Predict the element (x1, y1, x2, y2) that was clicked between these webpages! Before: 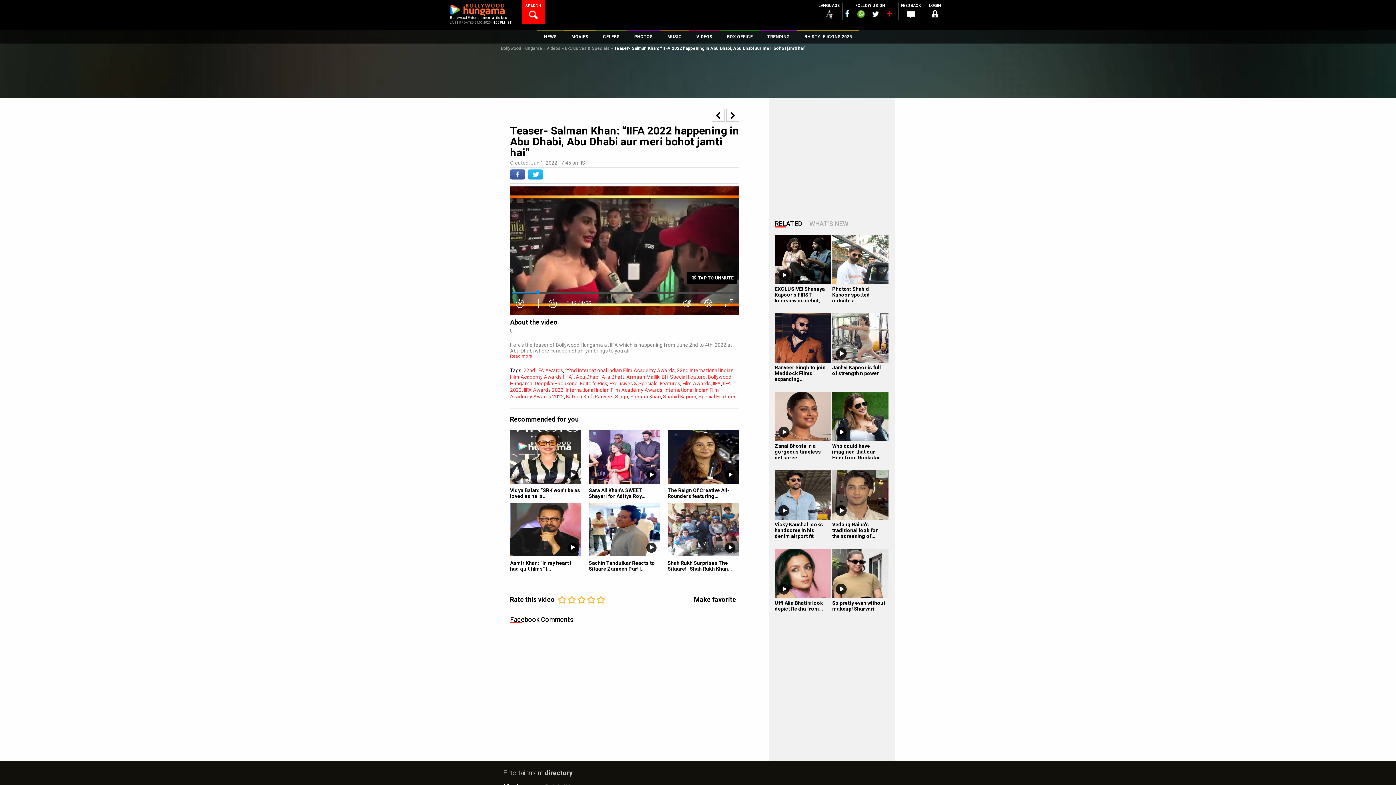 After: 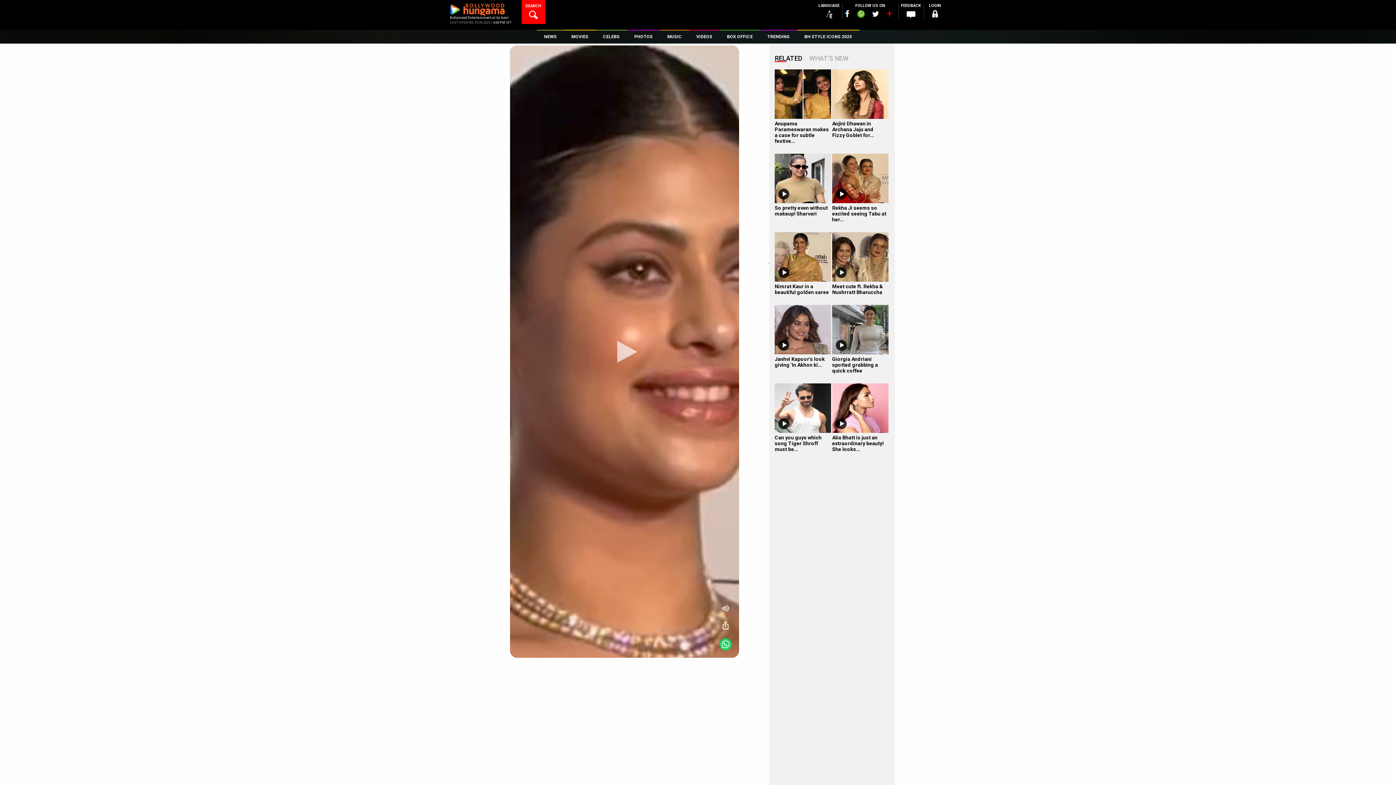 Action: bbox: (778, 426, 789, 437)